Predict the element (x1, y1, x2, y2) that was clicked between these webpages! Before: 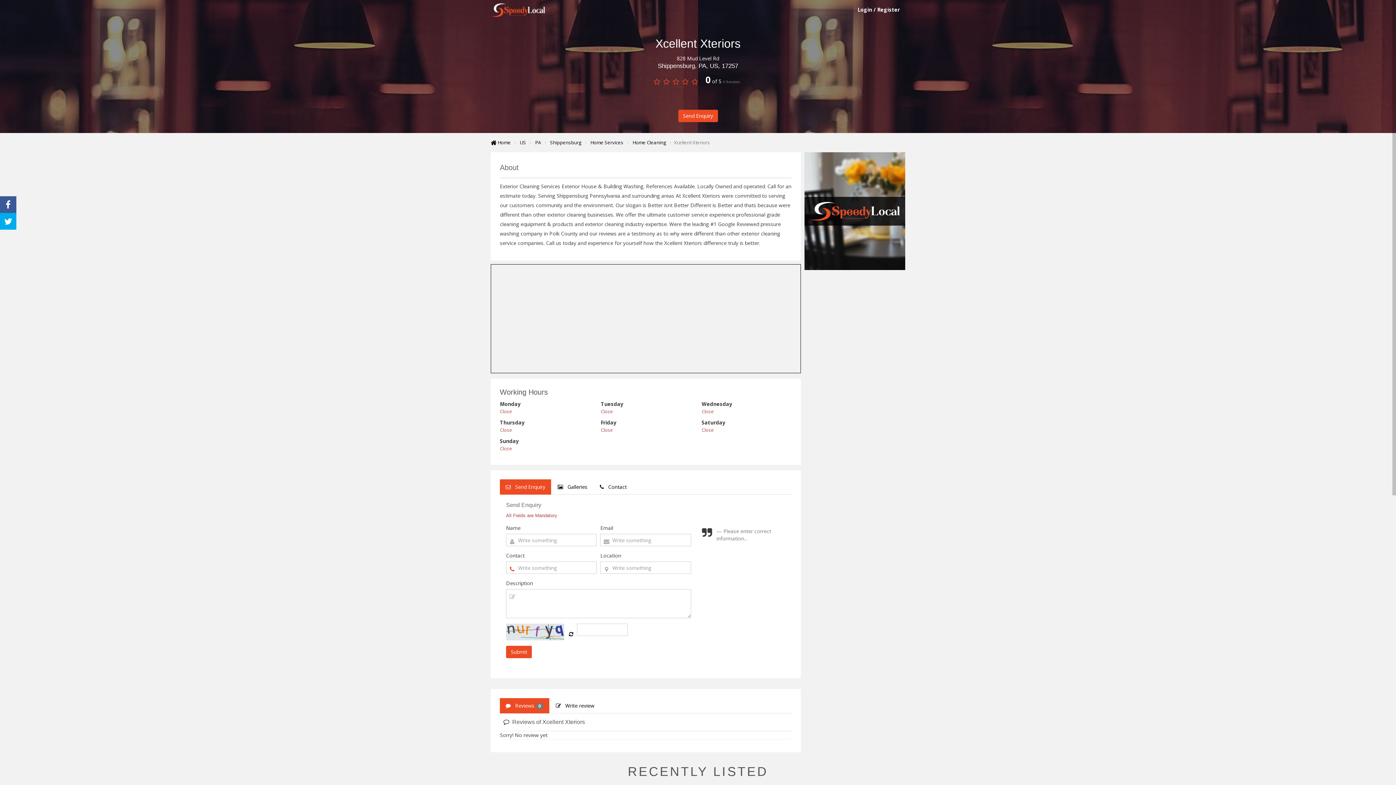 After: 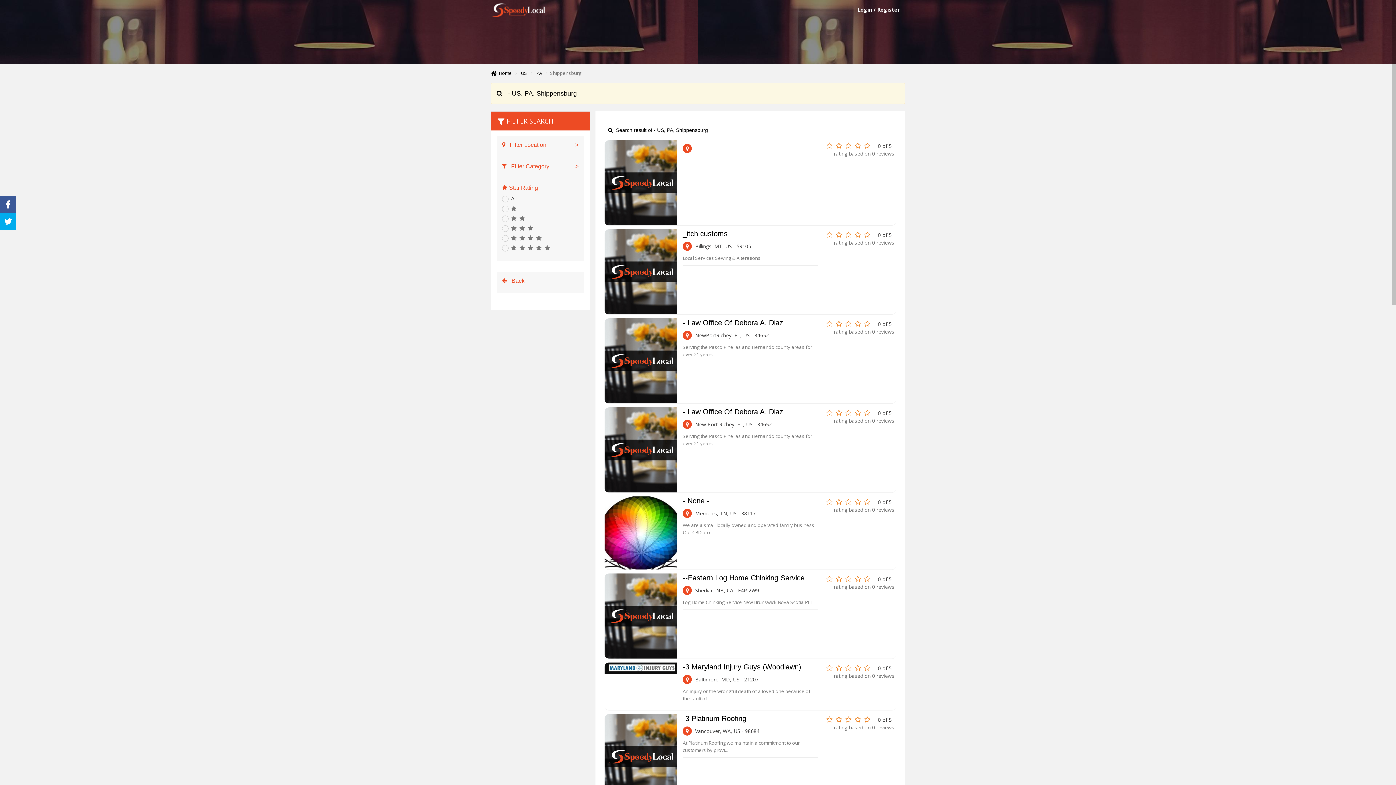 Action: bbox: (550, 139, 581, 145) label: Shippensburg